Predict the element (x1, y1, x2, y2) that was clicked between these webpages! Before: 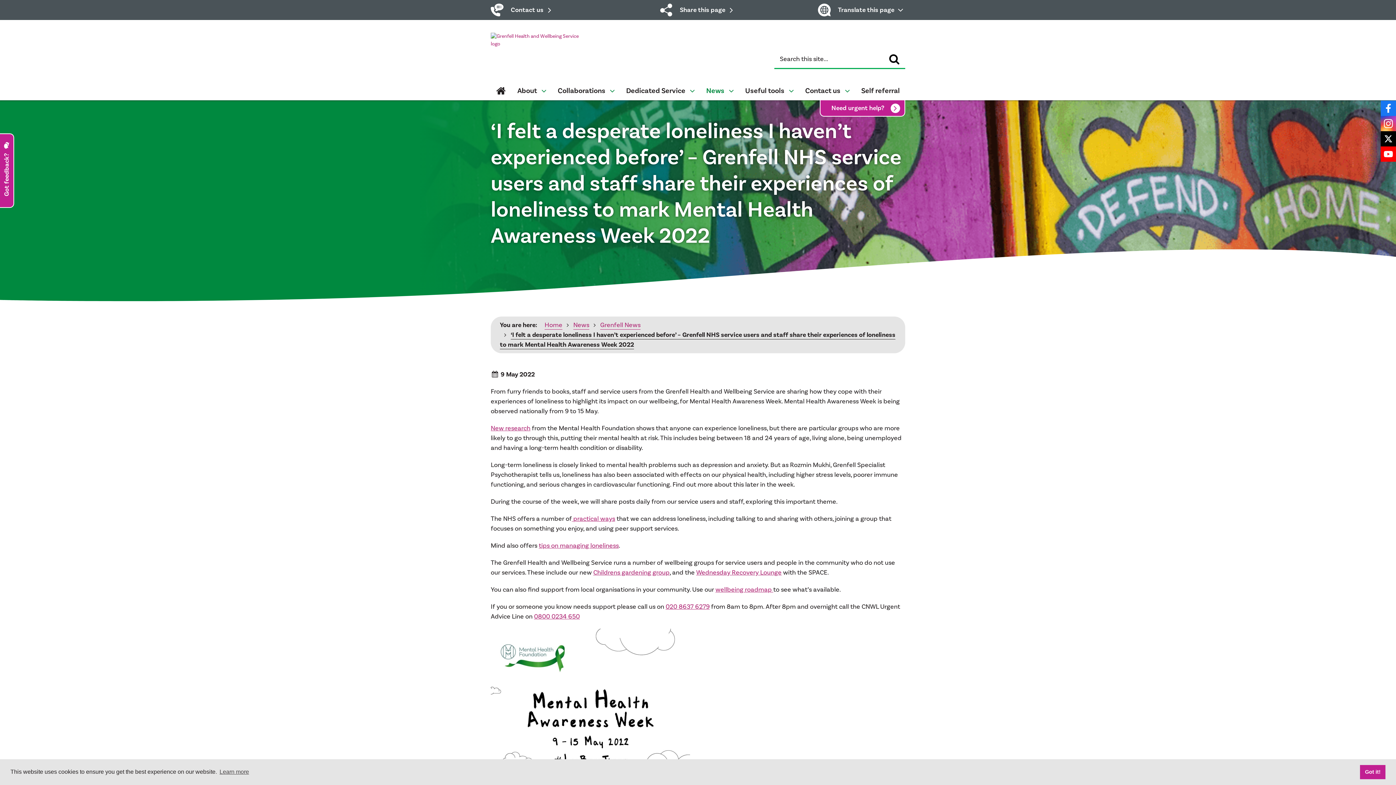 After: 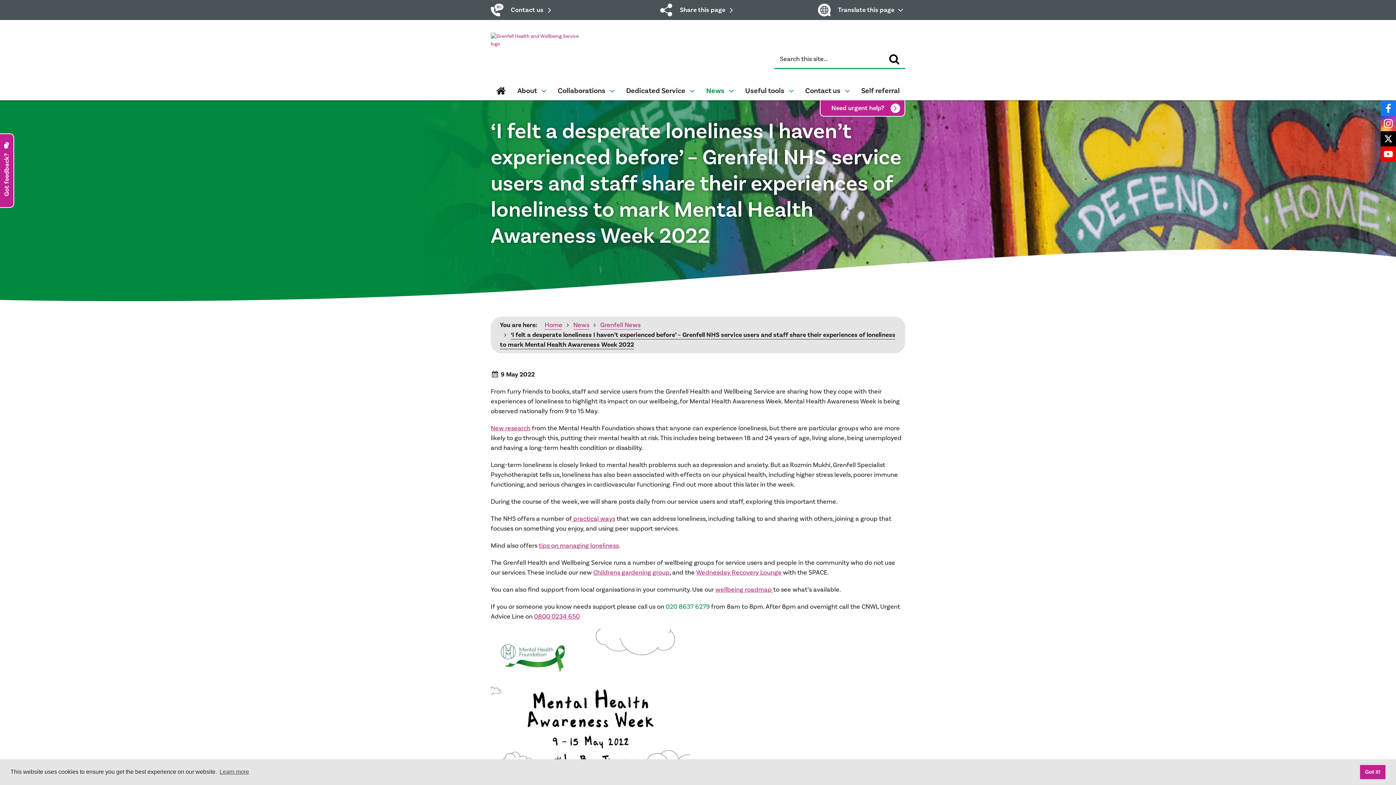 Action: bbox: (665, 602, 709, 611) label: 020 8637 6279